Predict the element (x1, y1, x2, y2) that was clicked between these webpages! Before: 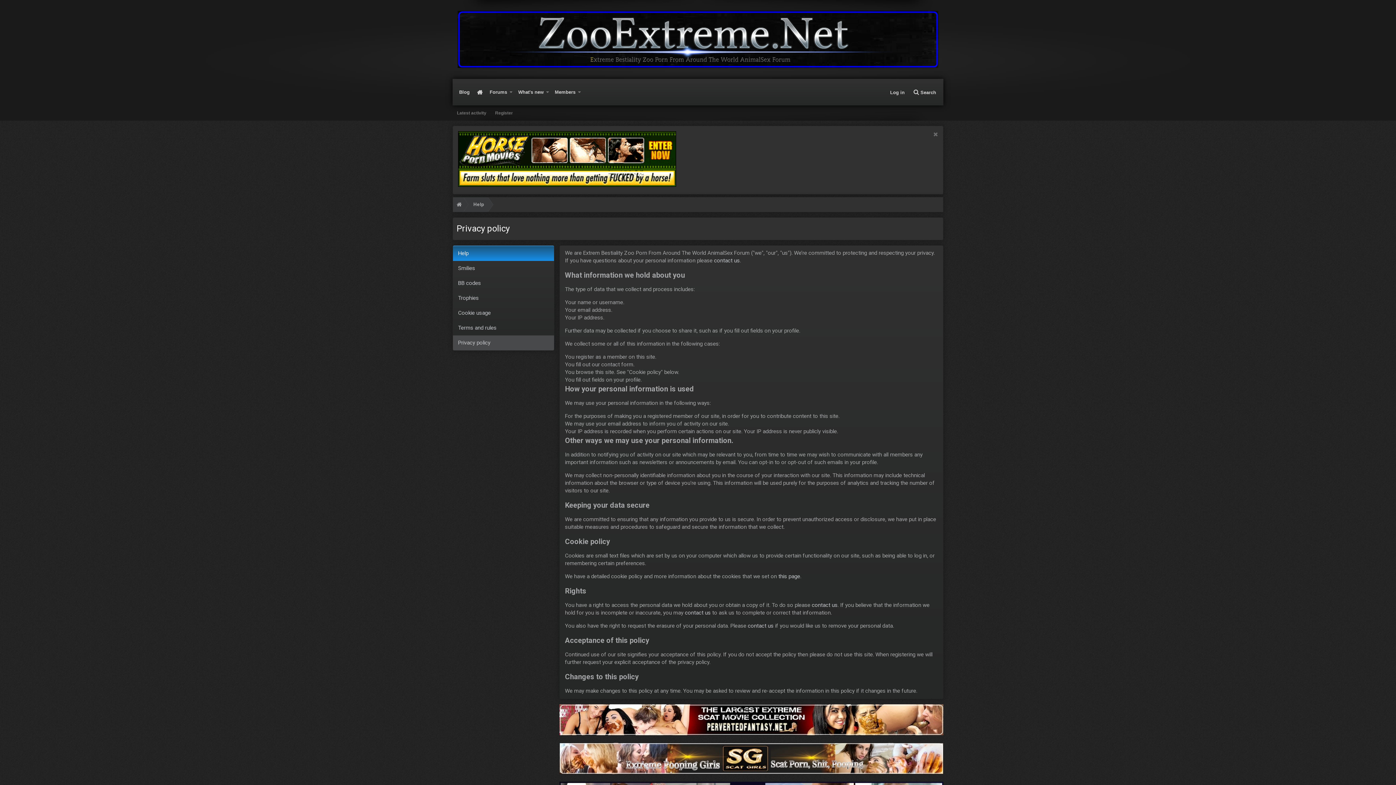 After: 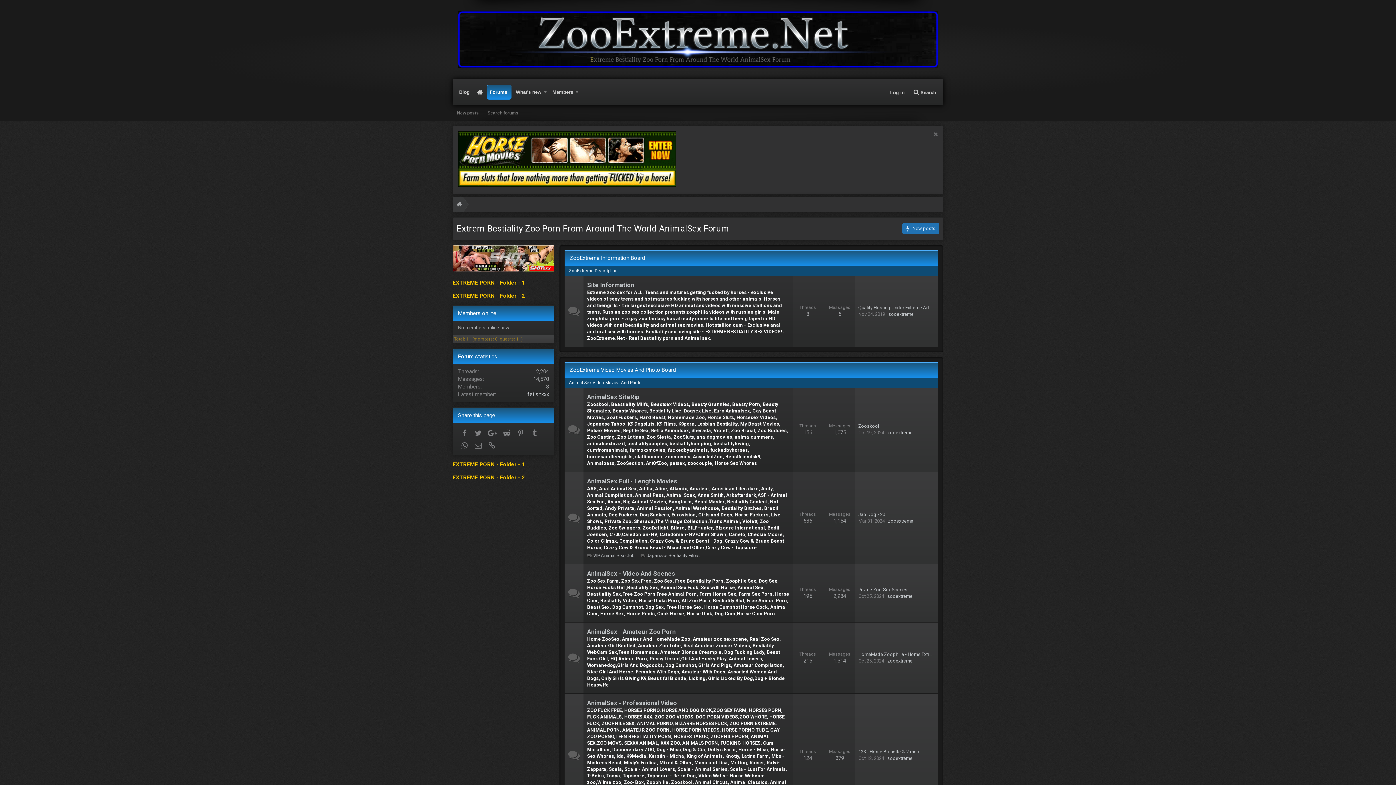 Action: label: Forums bbox: (486, 85, 508, 99)